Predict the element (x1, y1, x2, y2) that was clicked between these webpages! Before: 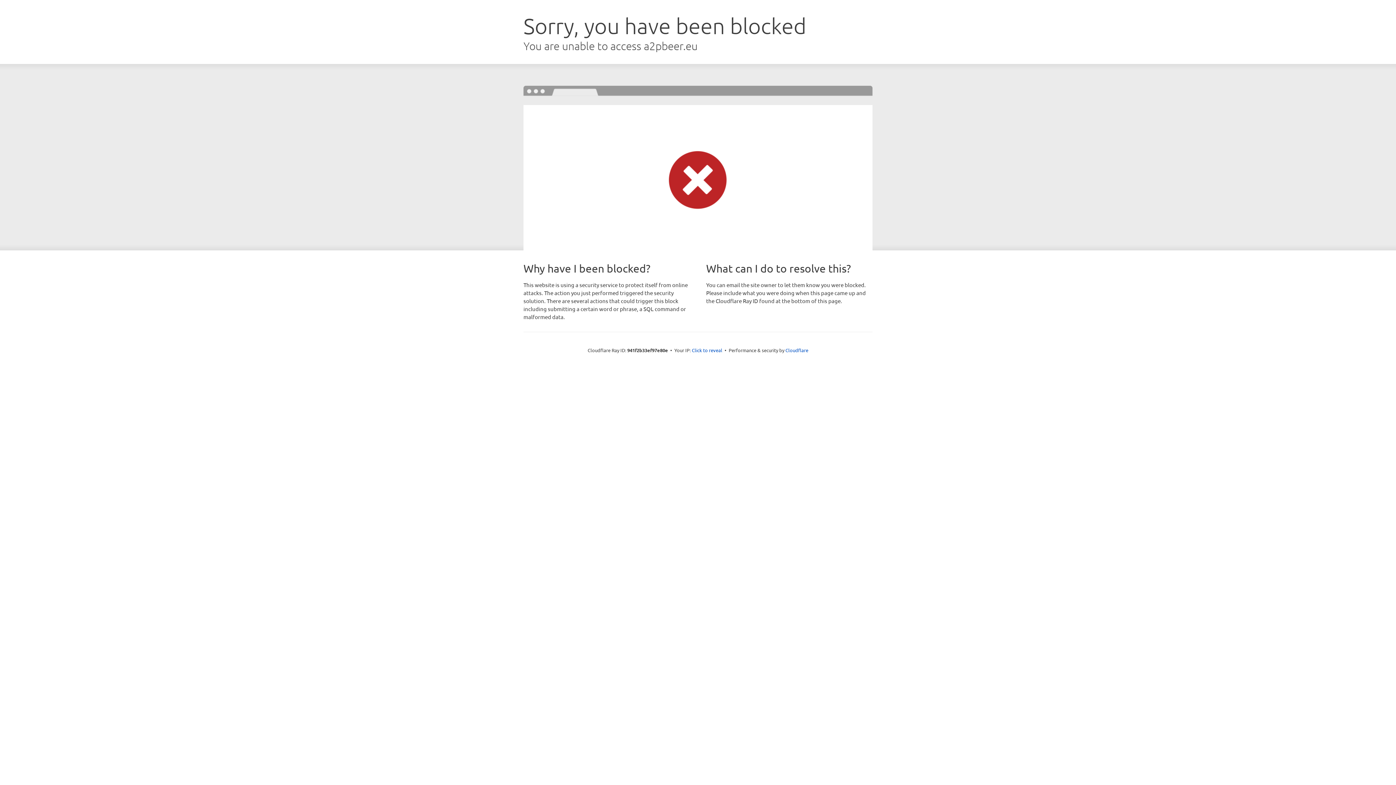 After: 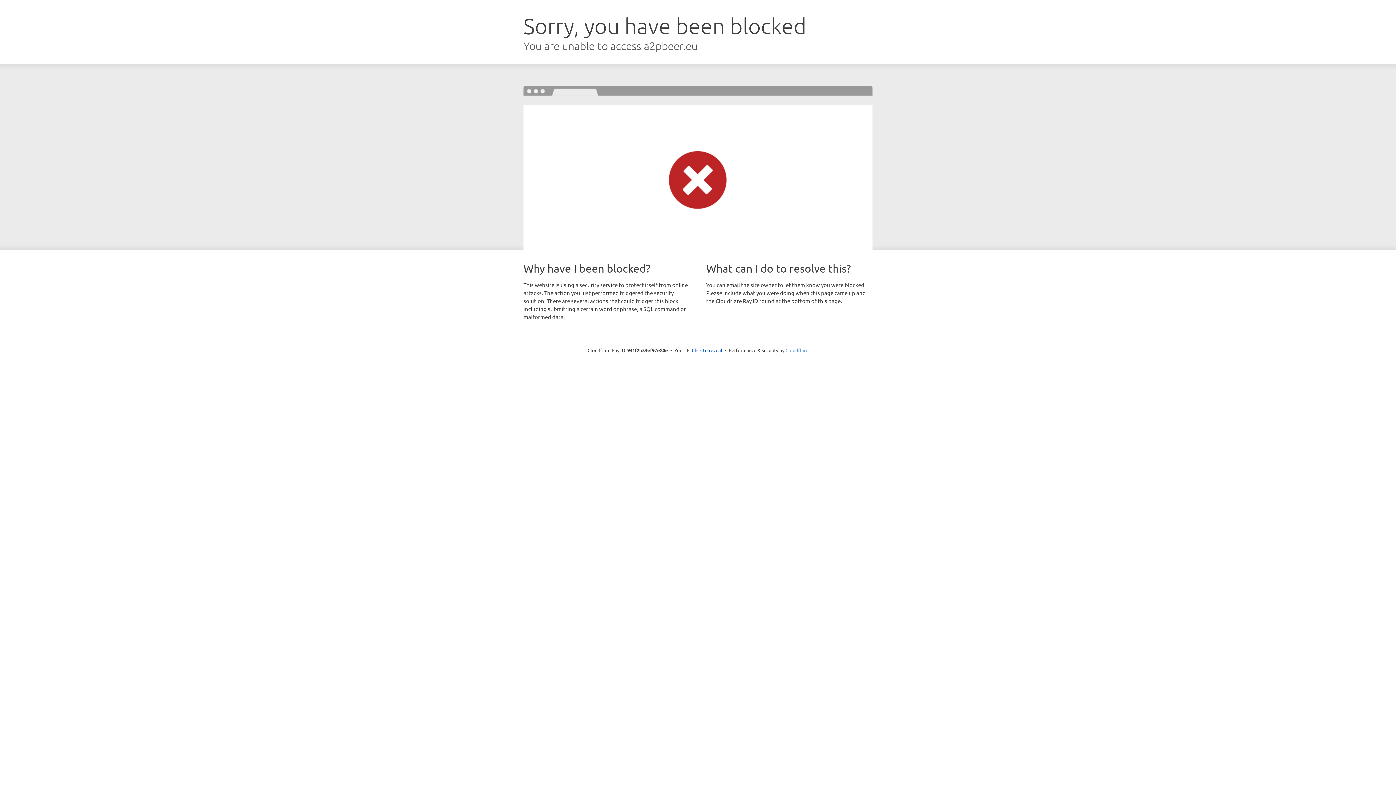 Action: bbox: (785, 347, 808, 353) label: Cloudflare